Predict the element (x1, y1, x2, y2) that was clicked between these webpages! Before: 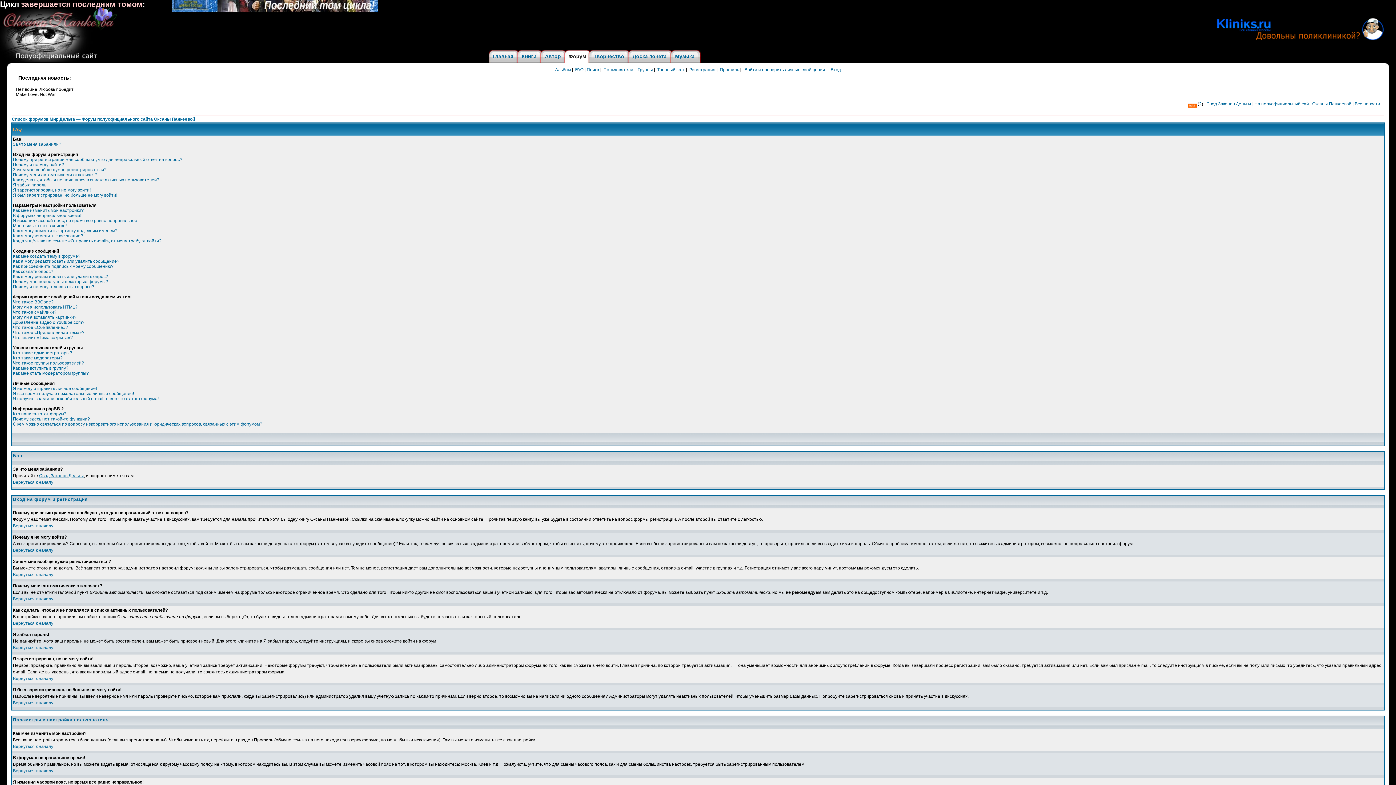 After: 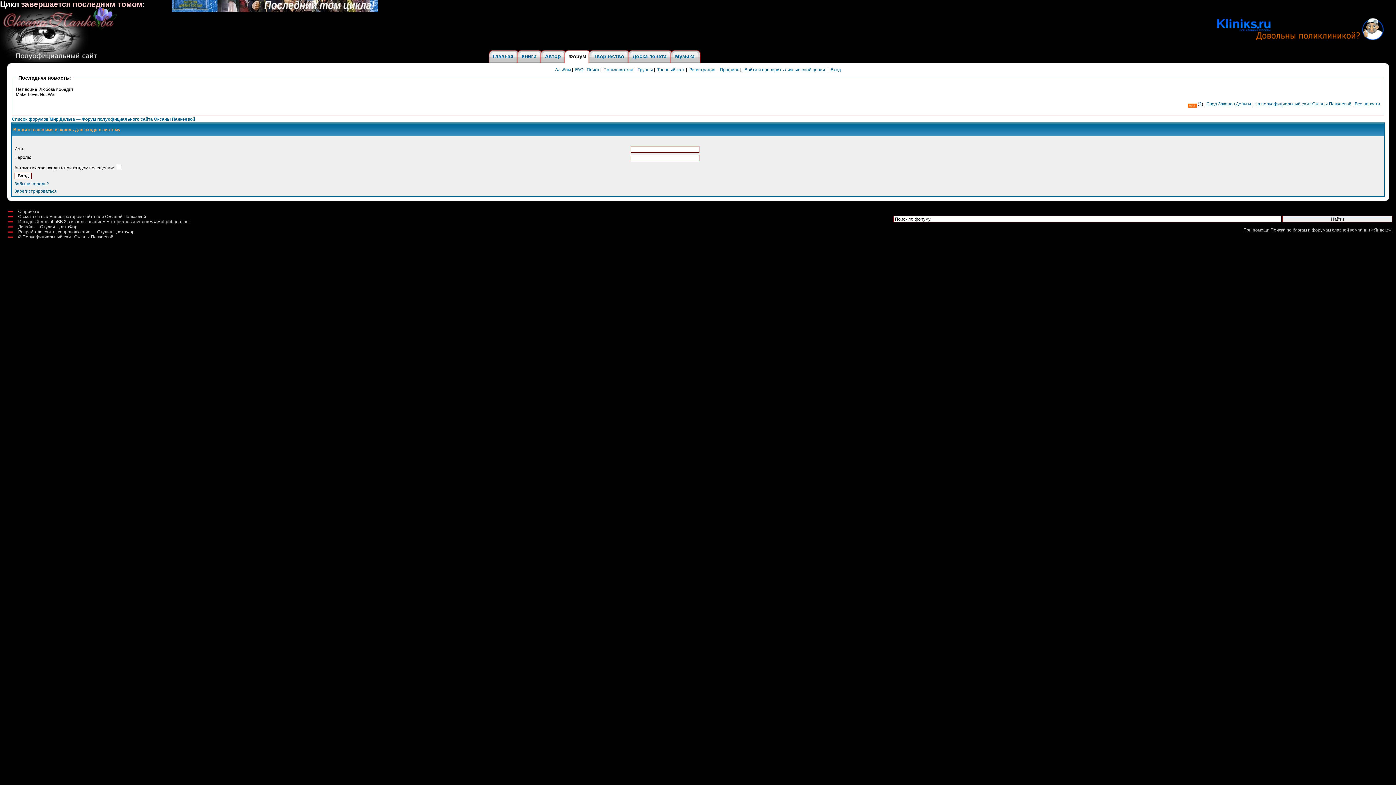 Action: label: | Войти и проверить личные сообщения bbox: (742, 67, 825, 72)